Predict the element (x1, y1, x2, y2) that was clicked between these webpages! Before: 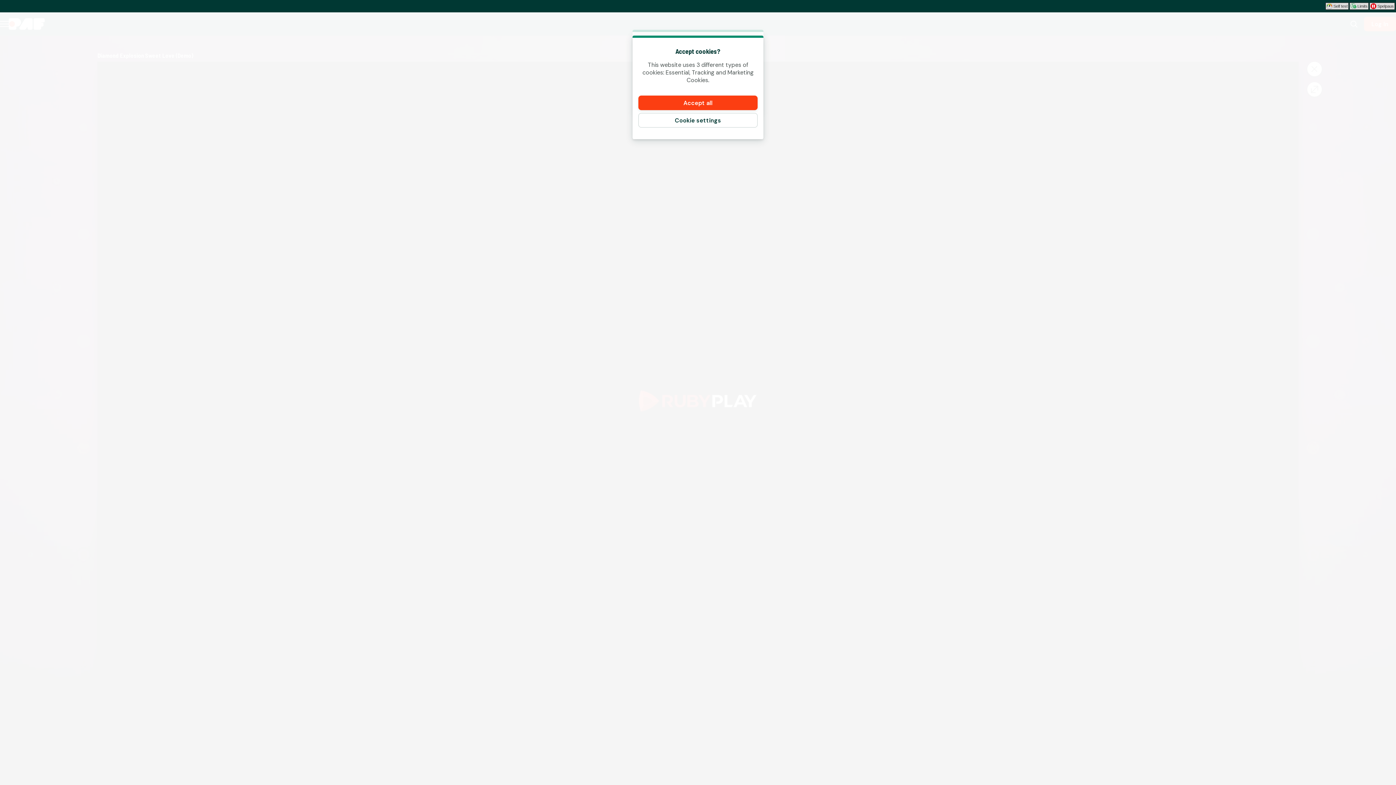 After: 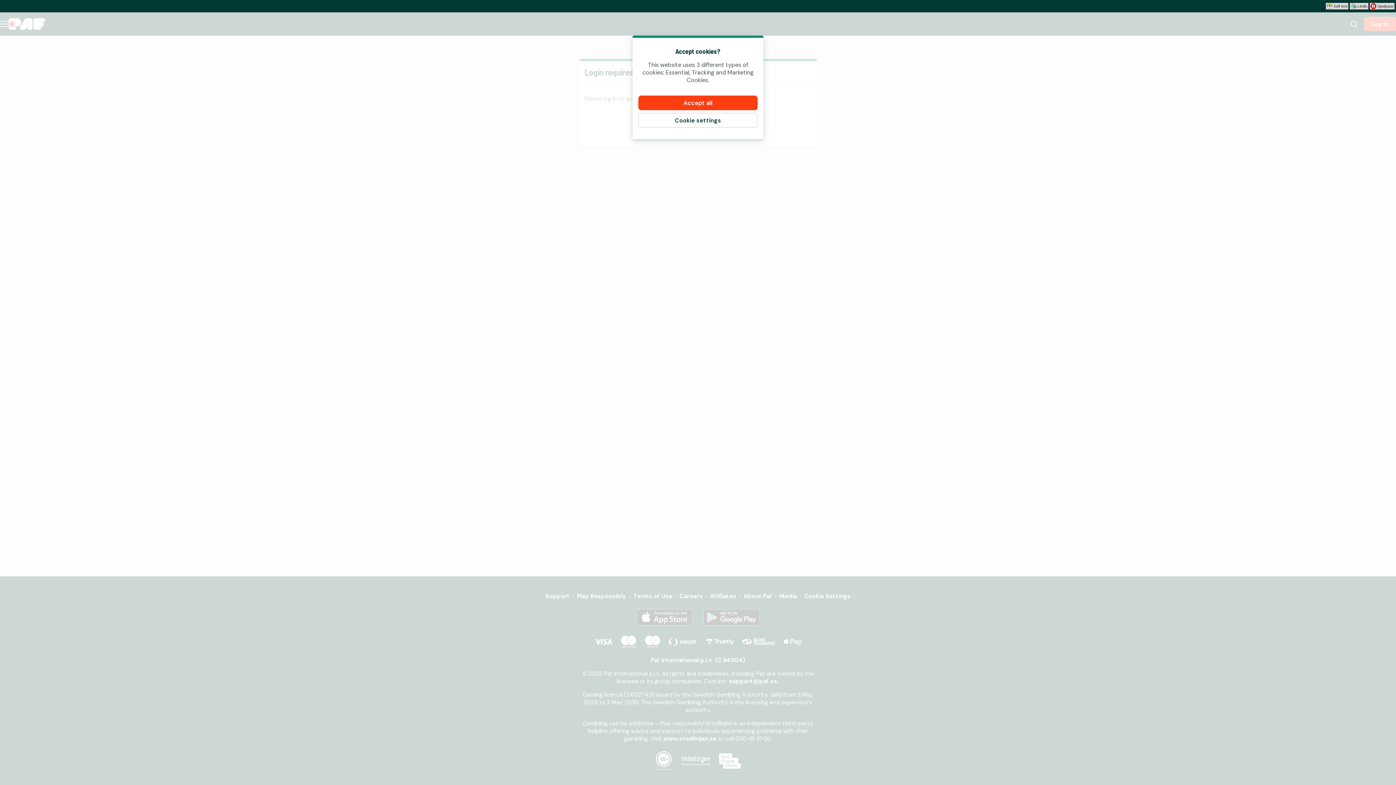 Action: label: Your Time Limits, Loss Limits and Deposit Limits bbox: (1349, 2, 1369, 9)